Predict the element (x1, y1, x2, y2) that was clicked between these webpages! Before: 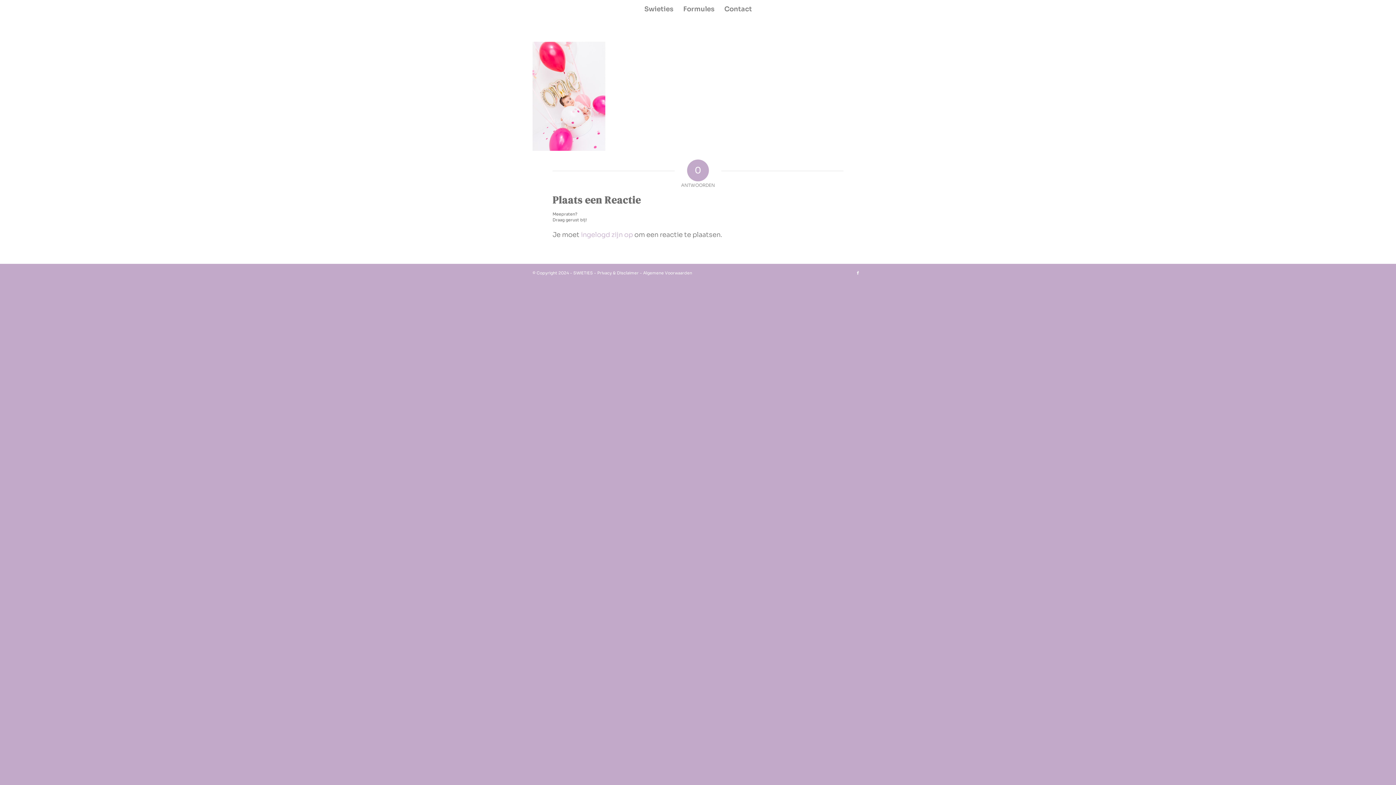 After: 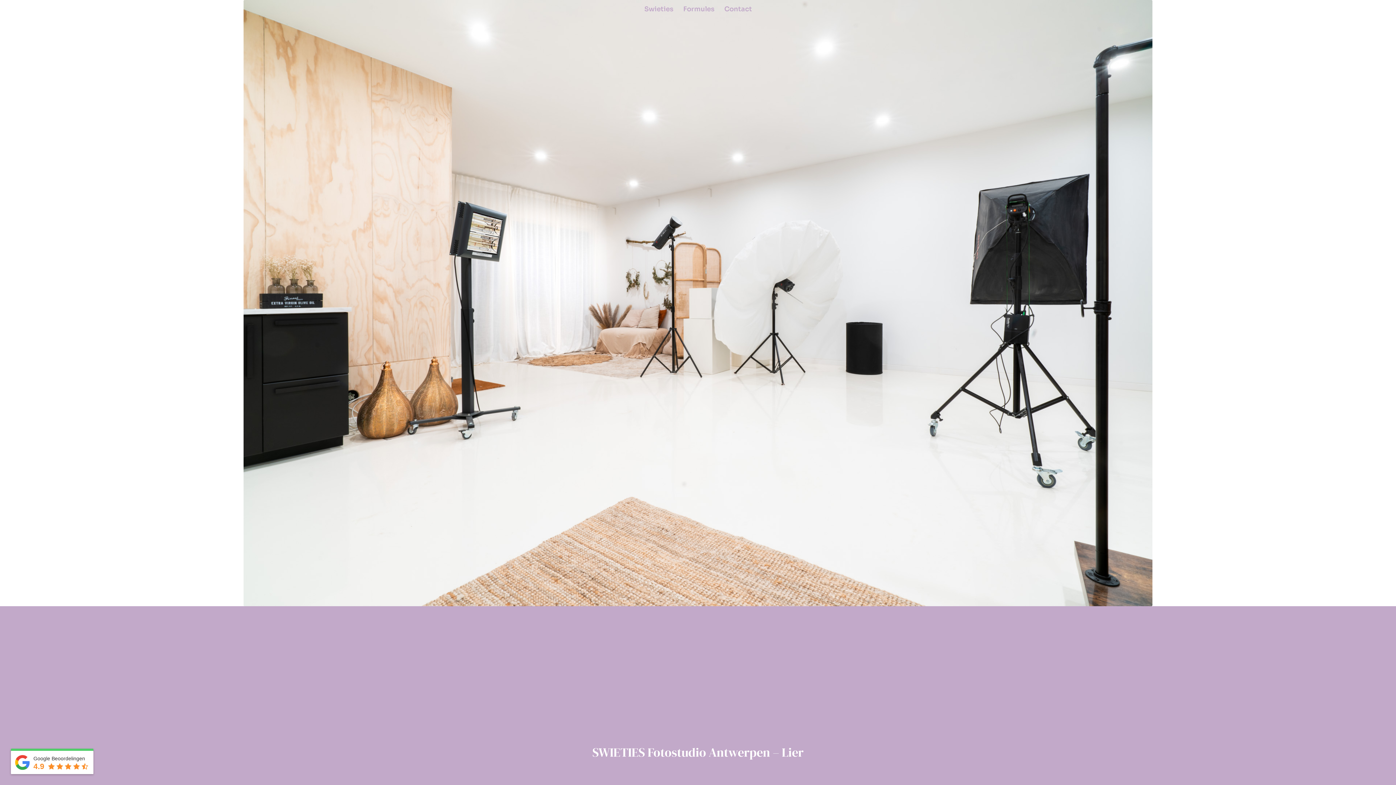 Action: bbox: (719, 0, 756, 18) label: Contact